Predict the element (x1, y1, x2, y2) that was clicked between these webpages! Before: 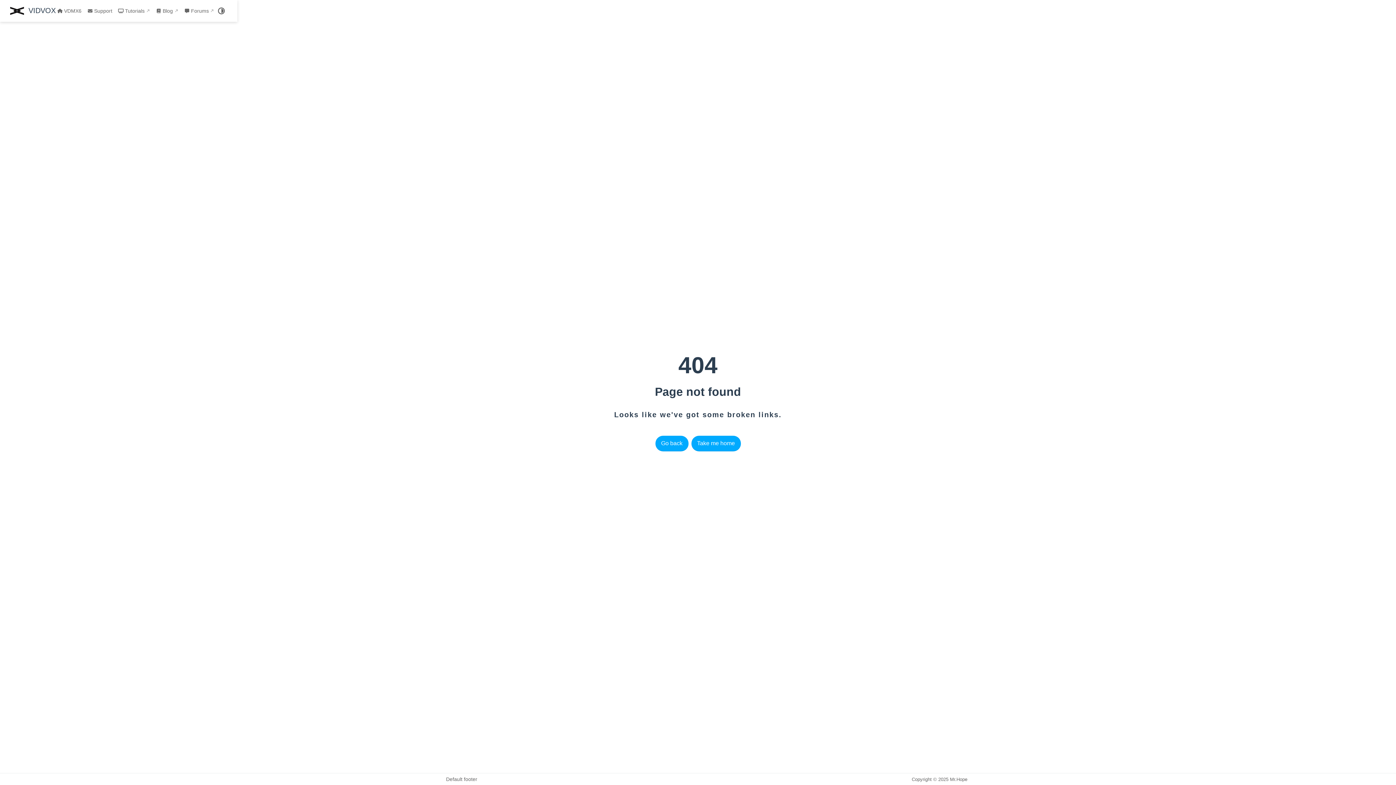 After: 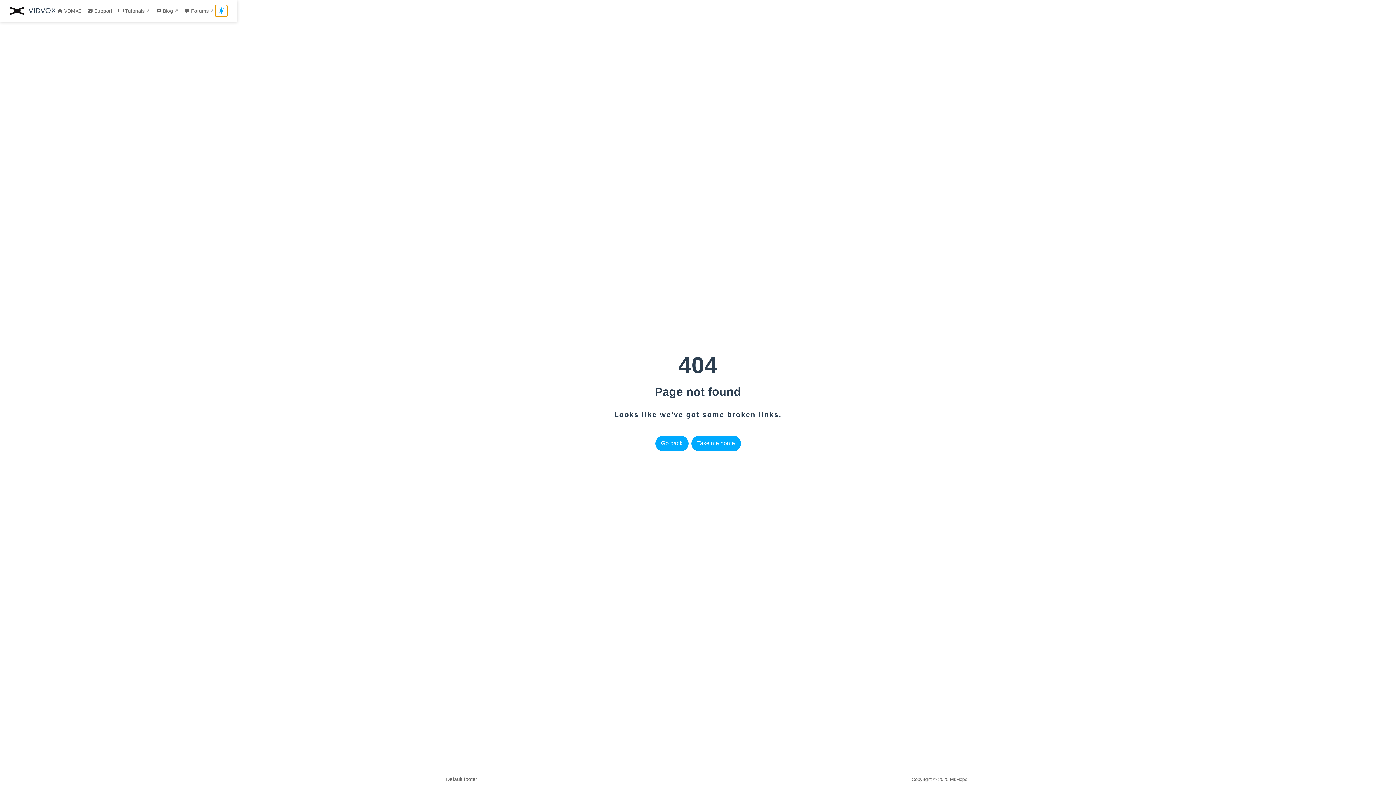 Action: bbox: (215, 5, 227, 16)